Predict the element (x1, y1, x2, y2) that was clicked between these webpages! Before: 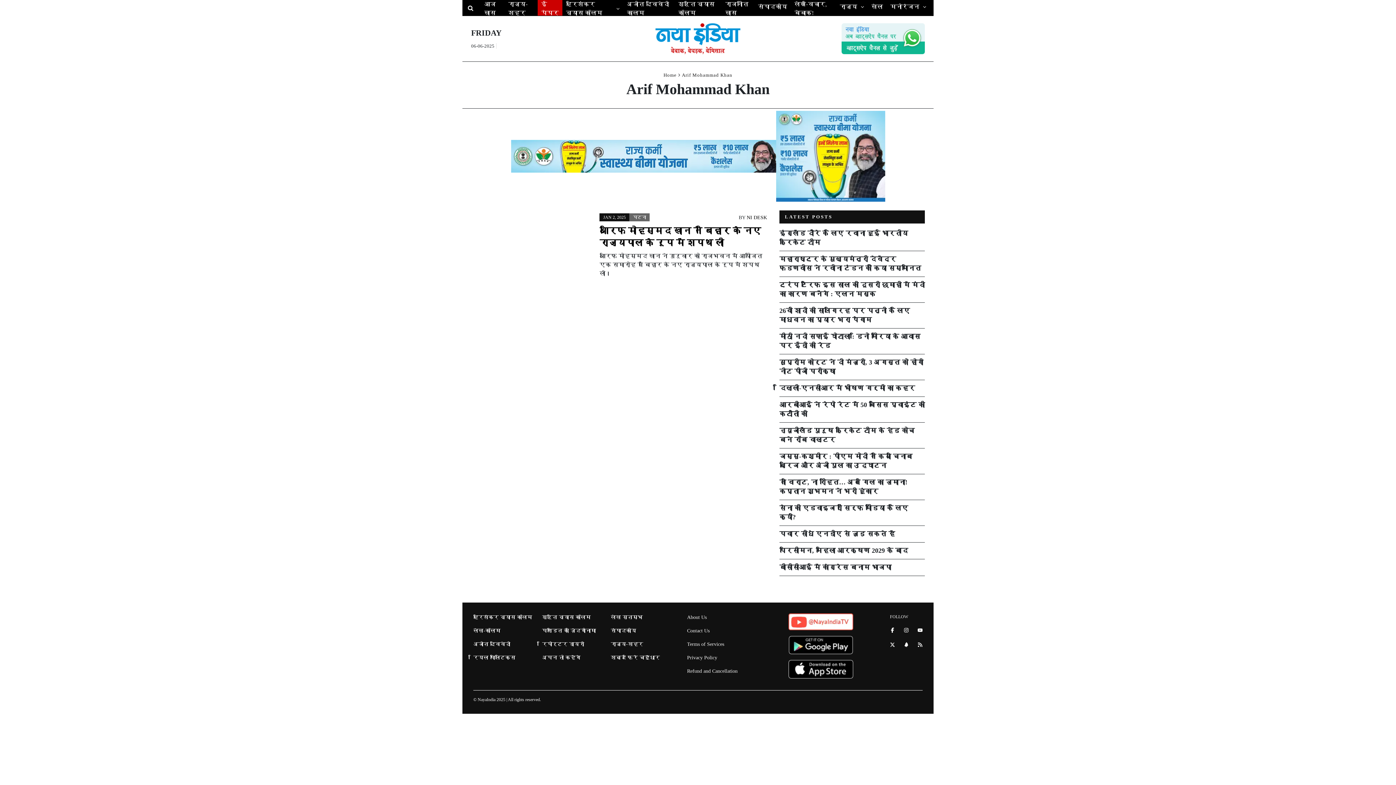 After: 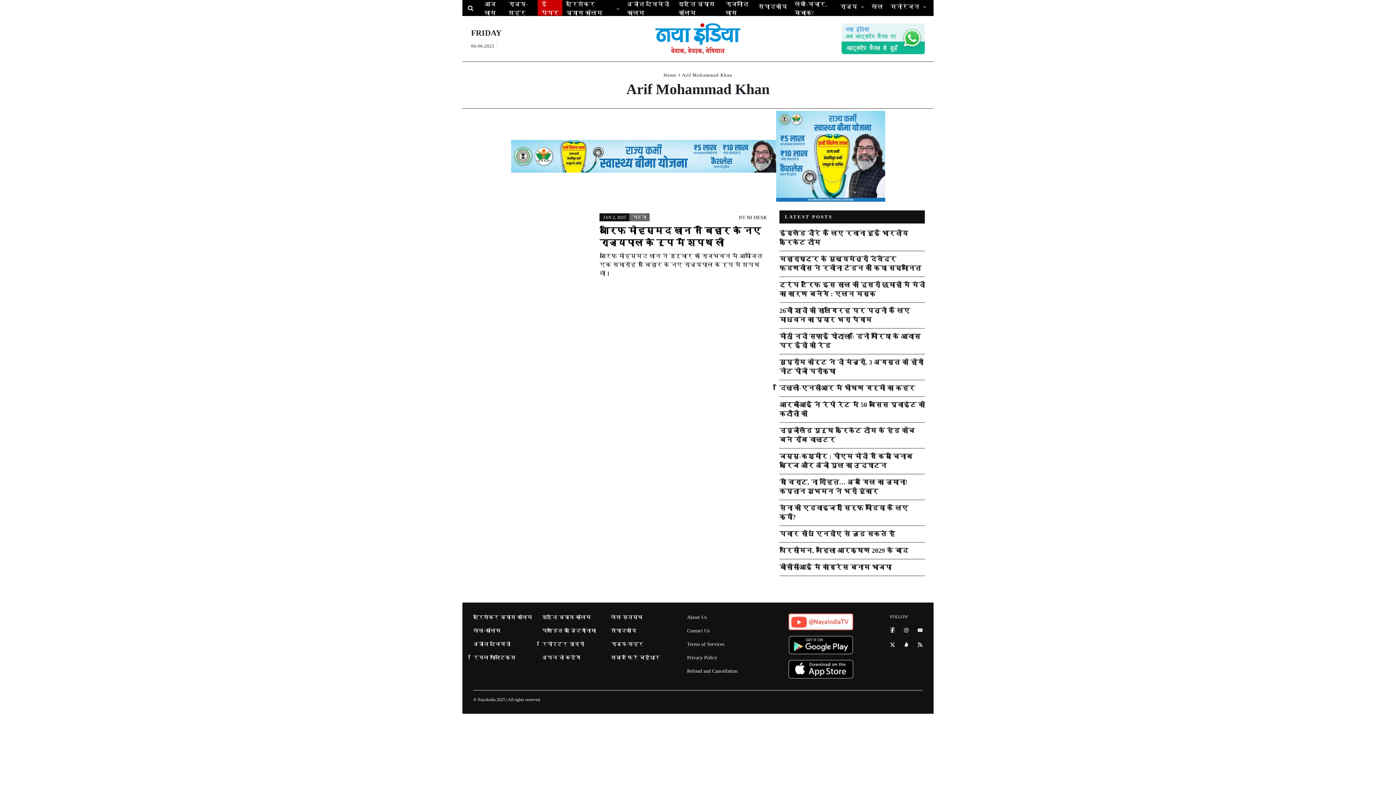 Action: bbox: (890, 627, 895, 632) label: Like us on Facebook